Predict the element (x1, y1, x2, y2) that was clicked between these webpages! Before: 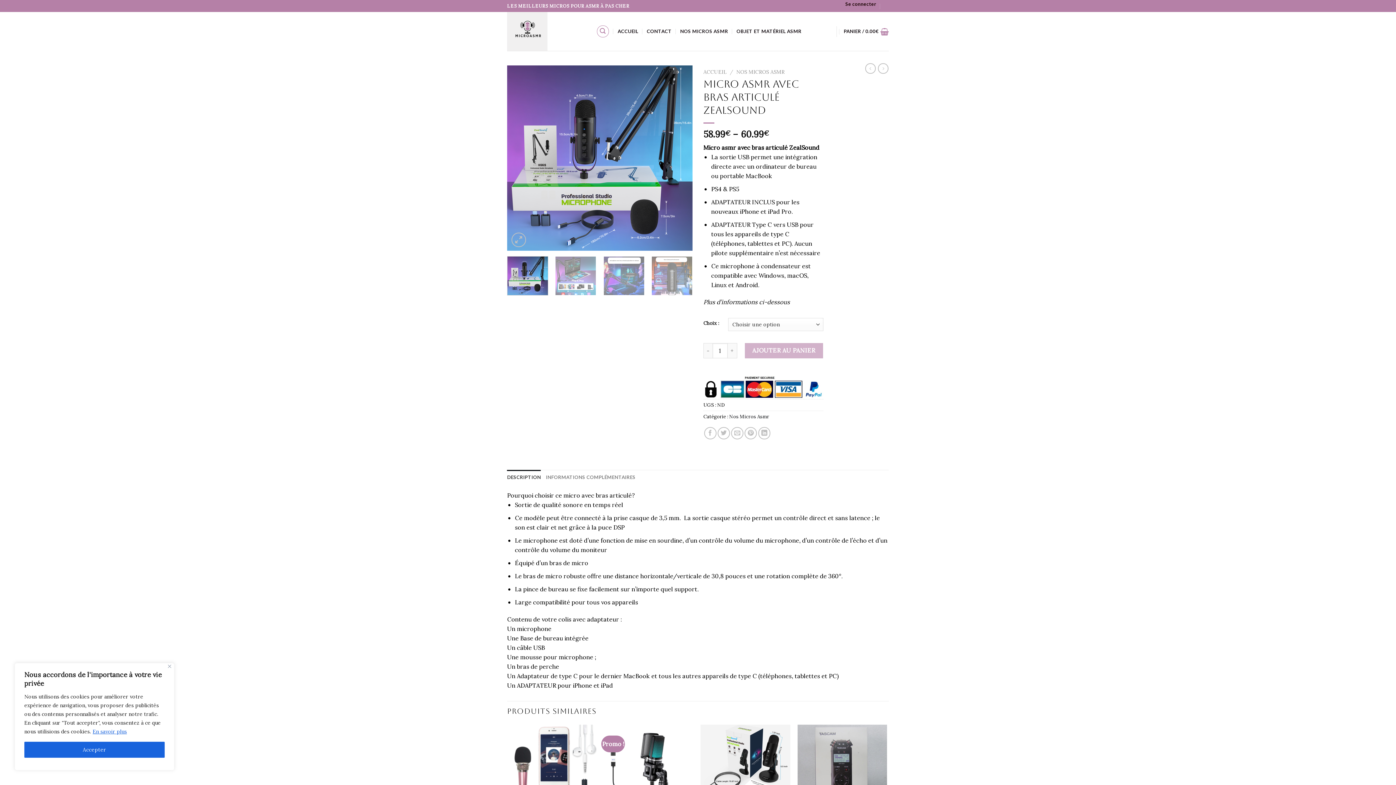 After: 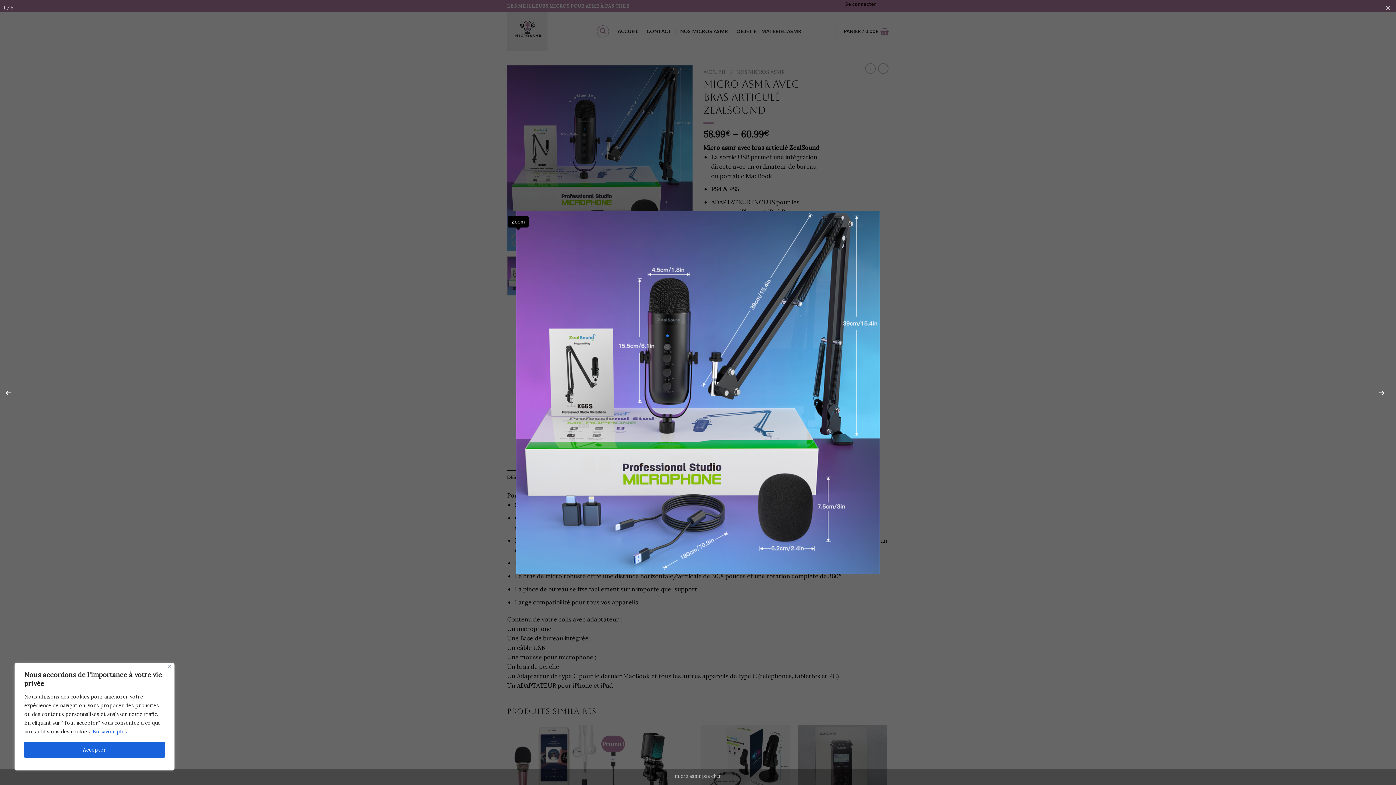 Action: bbox: (511, 232, 526, 247)